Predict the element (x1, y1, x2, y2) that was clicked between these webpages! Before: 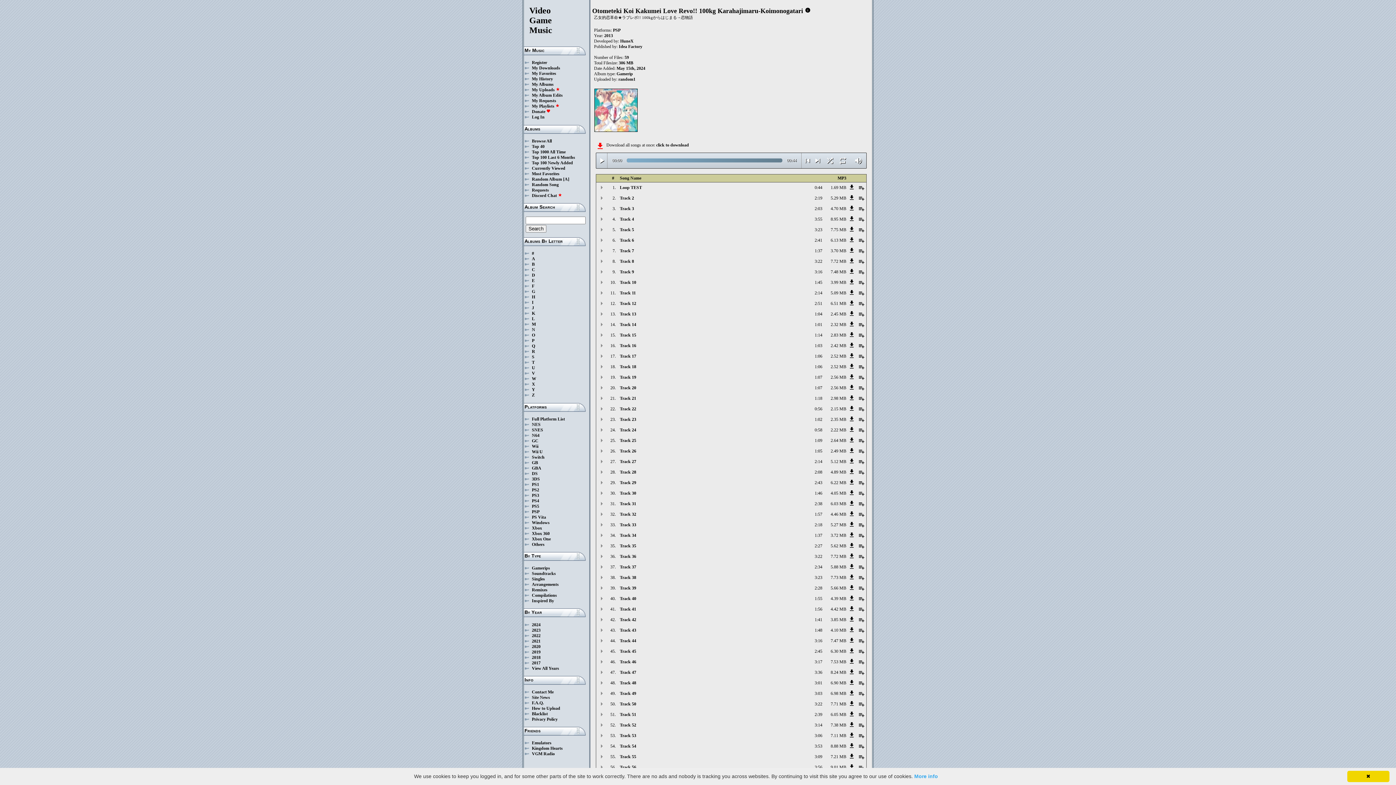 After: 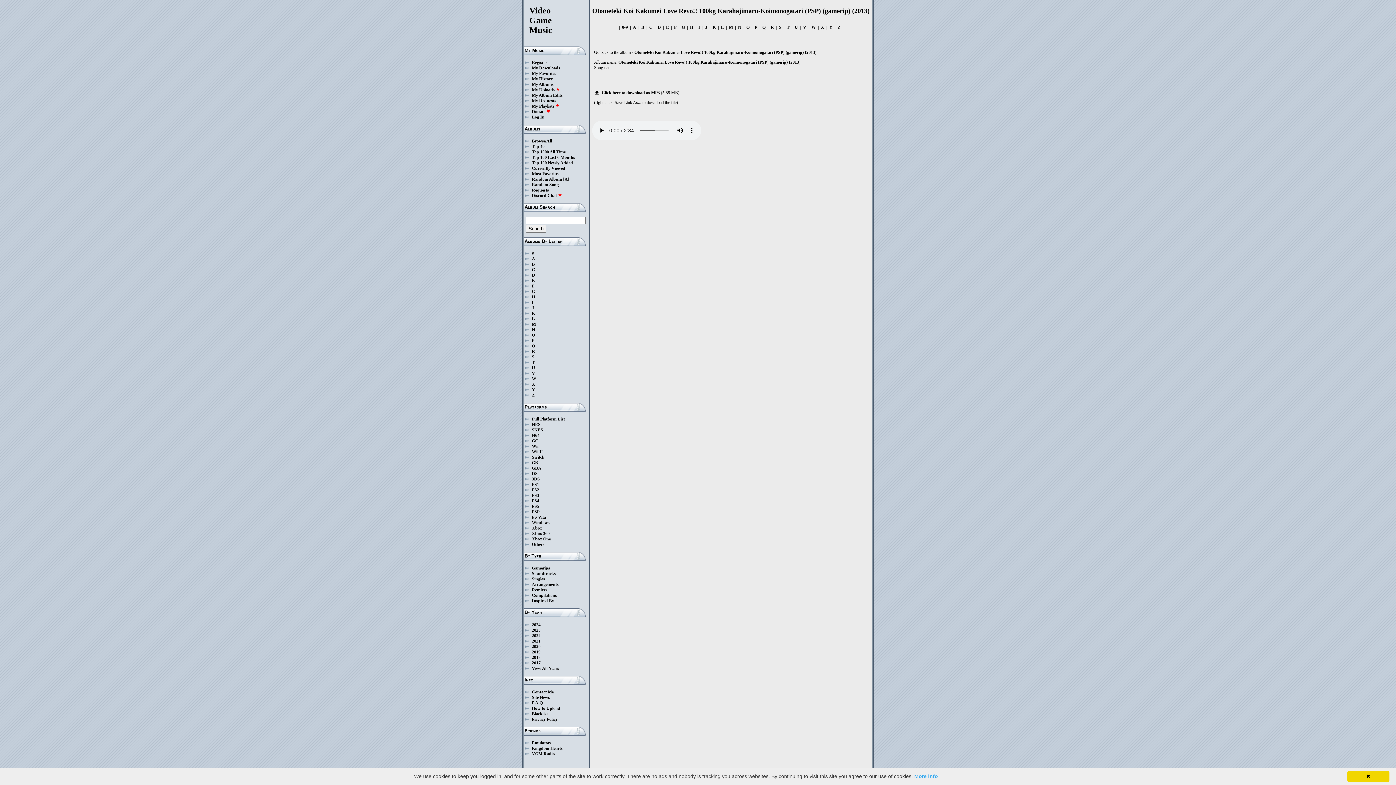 Action: label: 5.88 MB bbox: (824, 564, 846, 570)